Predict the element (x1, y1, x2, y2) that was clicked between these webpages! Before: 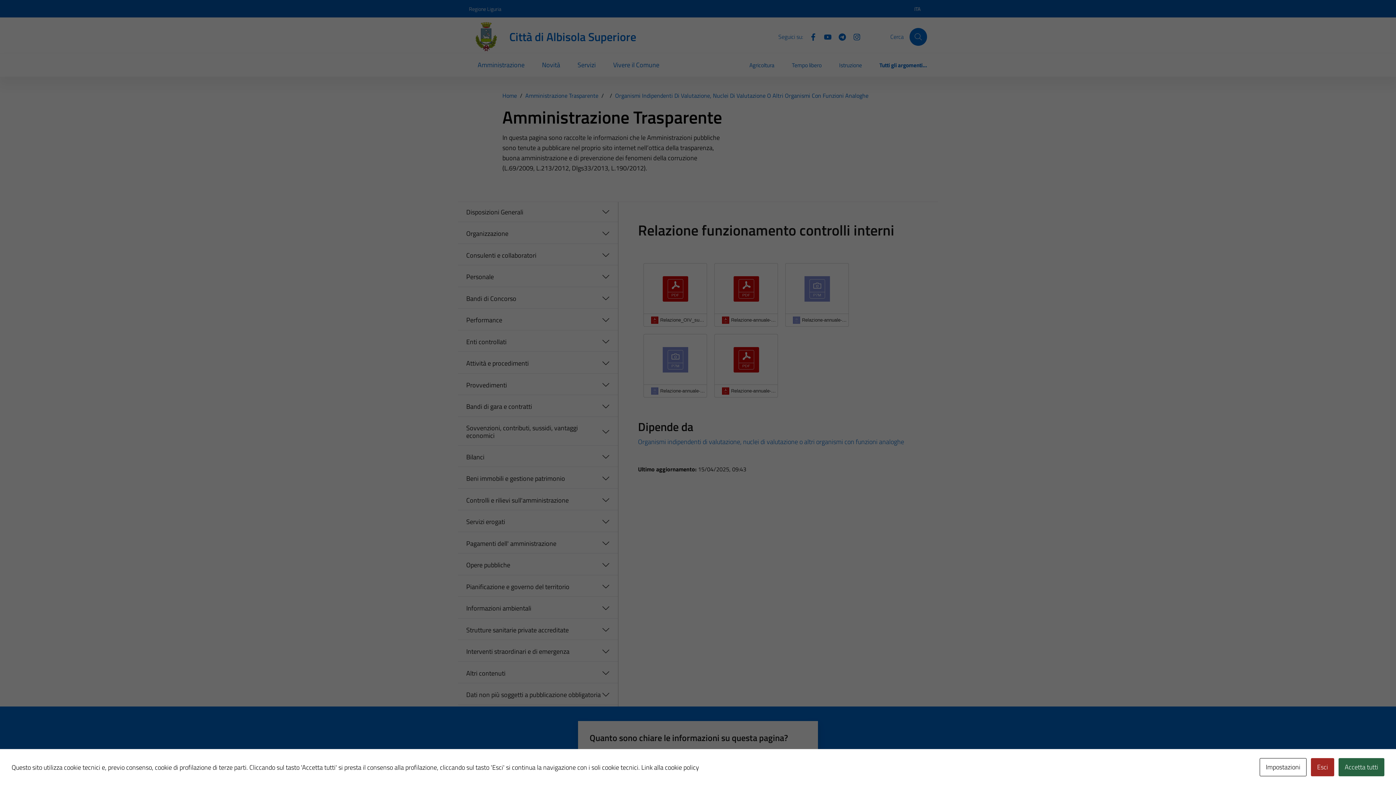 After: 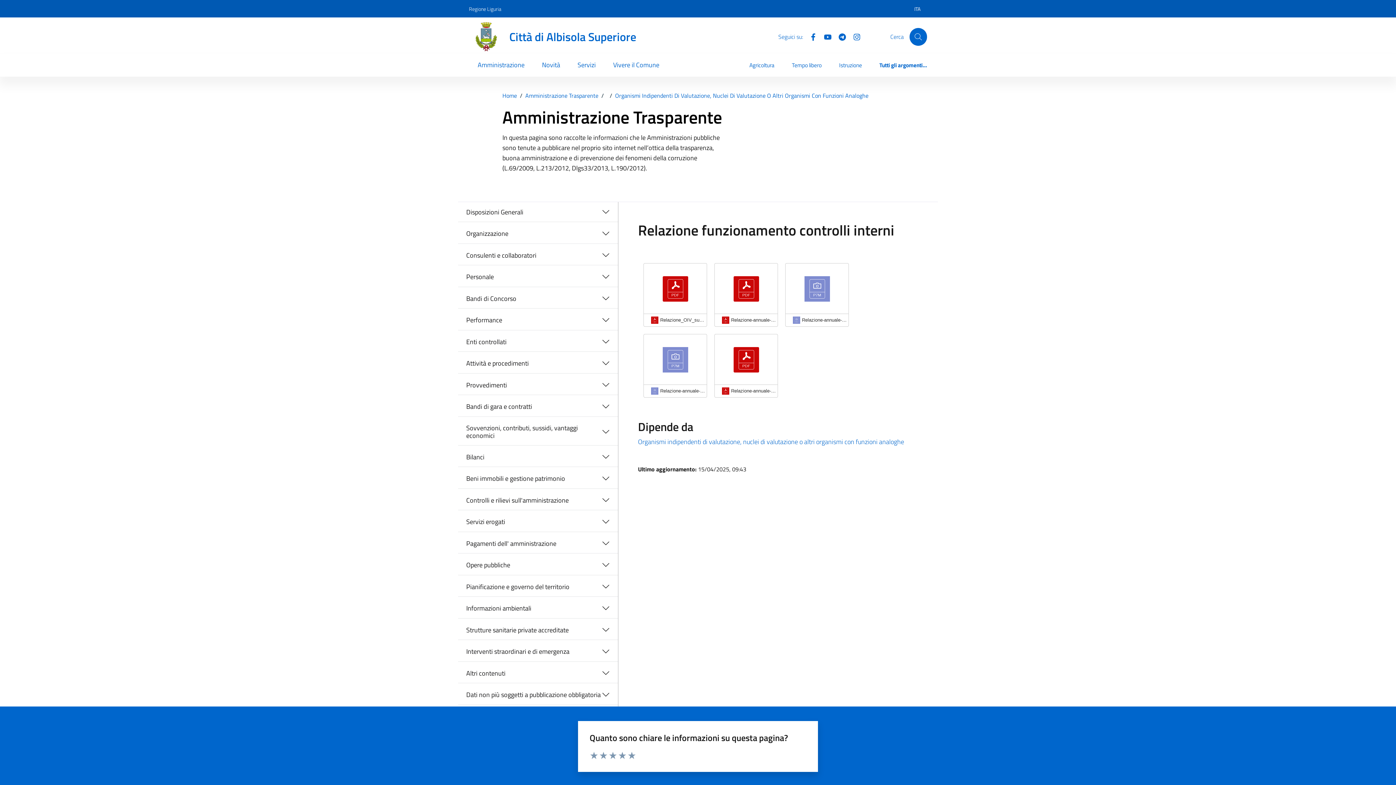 Action: bbox: (1338, 758, 1384, 776) label: Accetta tutti